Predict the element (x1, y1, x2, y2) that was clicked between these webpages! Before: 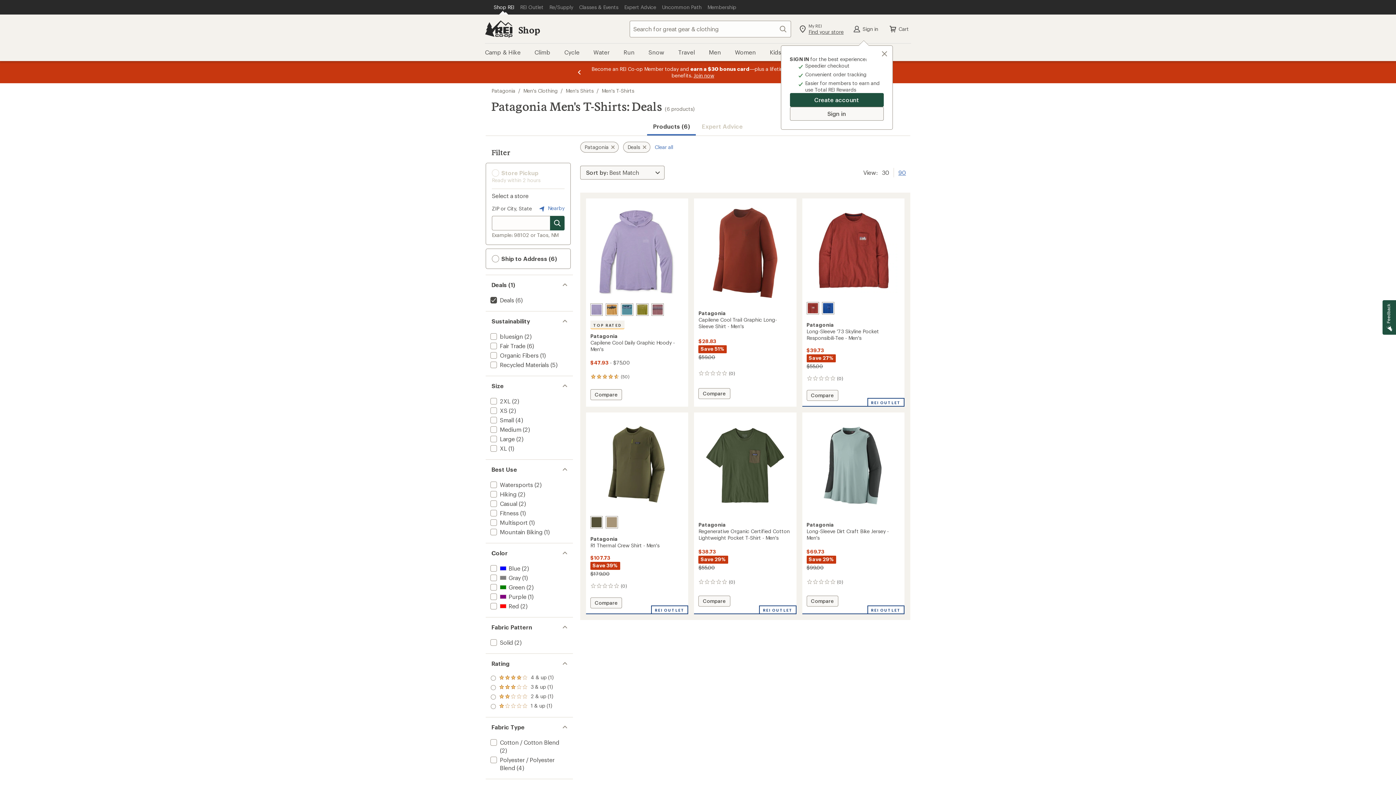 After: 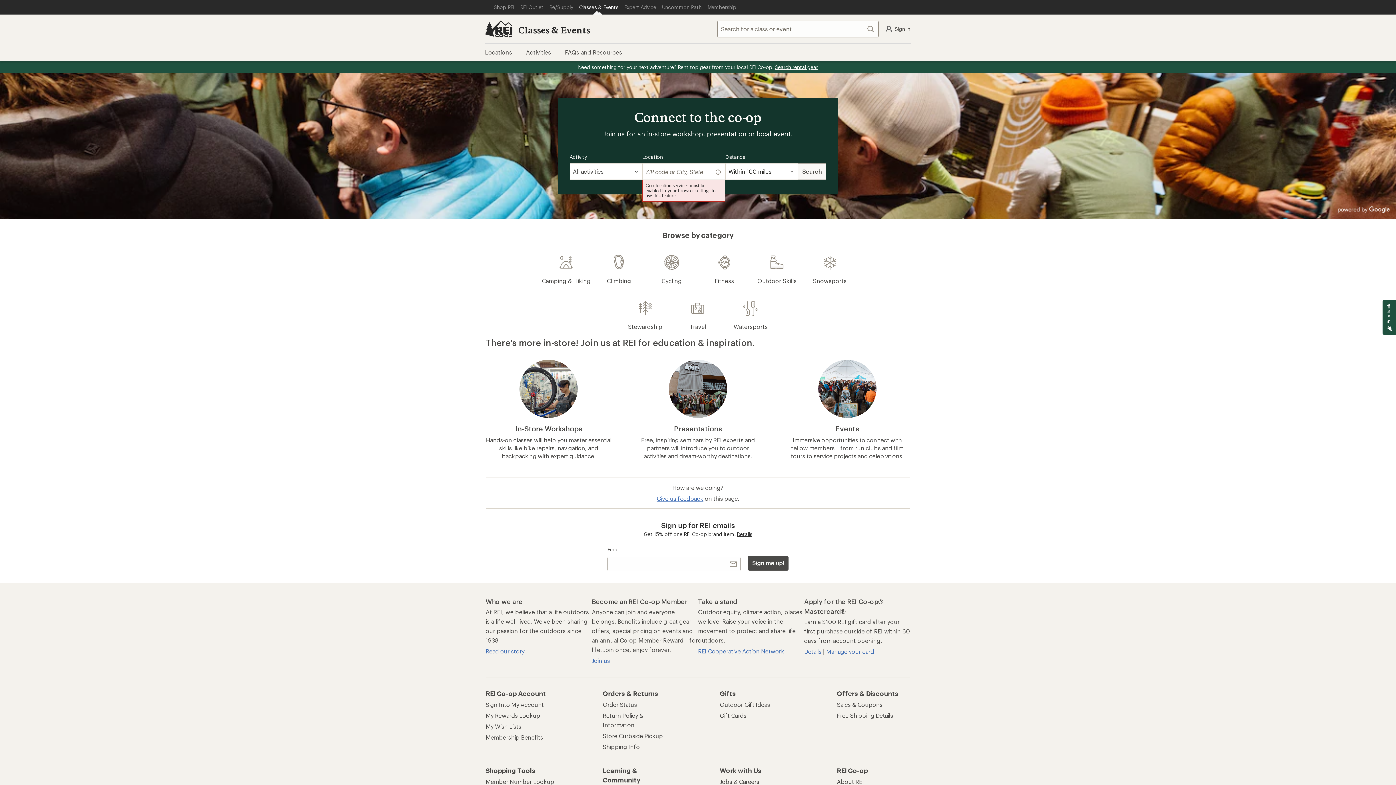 Action: bbox: (576, 0, 621, 14) label: Classes & Events